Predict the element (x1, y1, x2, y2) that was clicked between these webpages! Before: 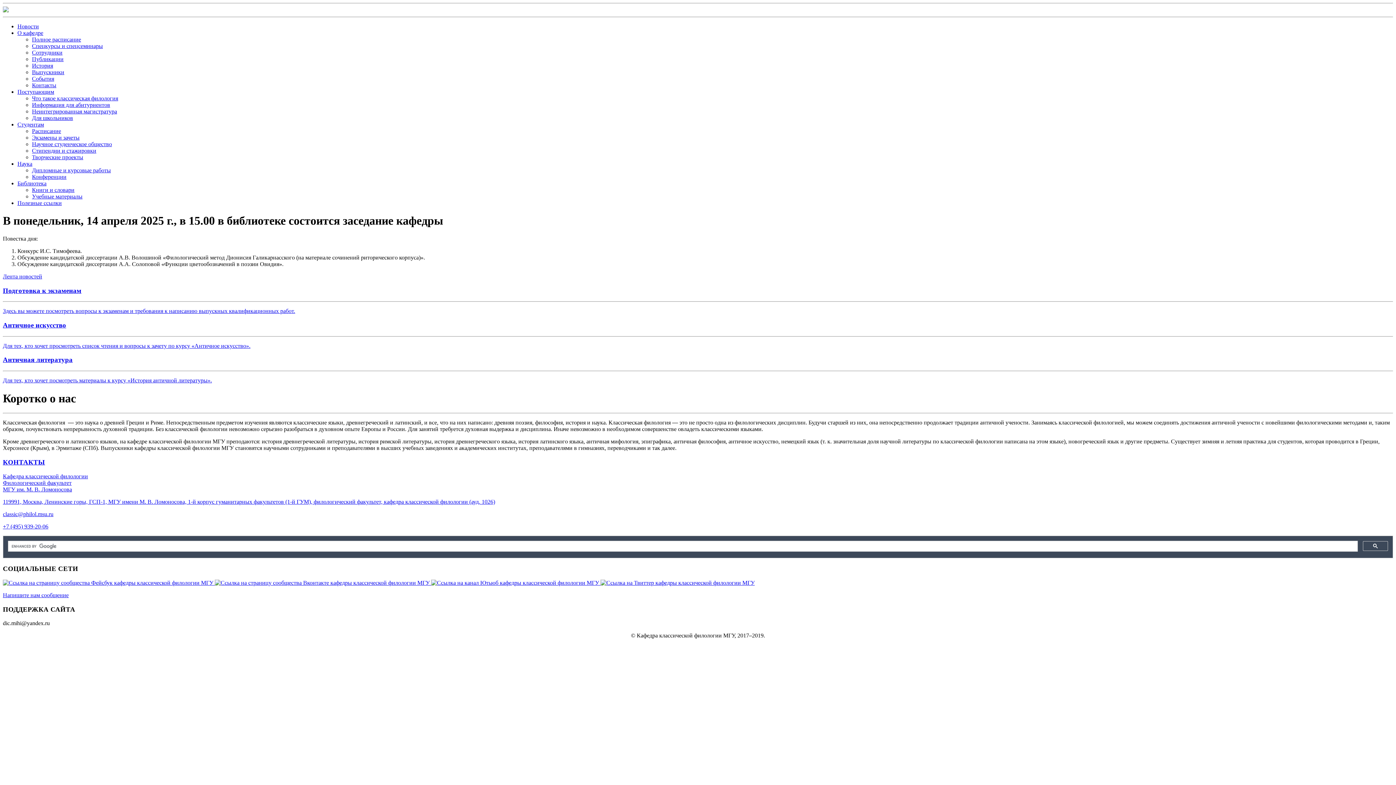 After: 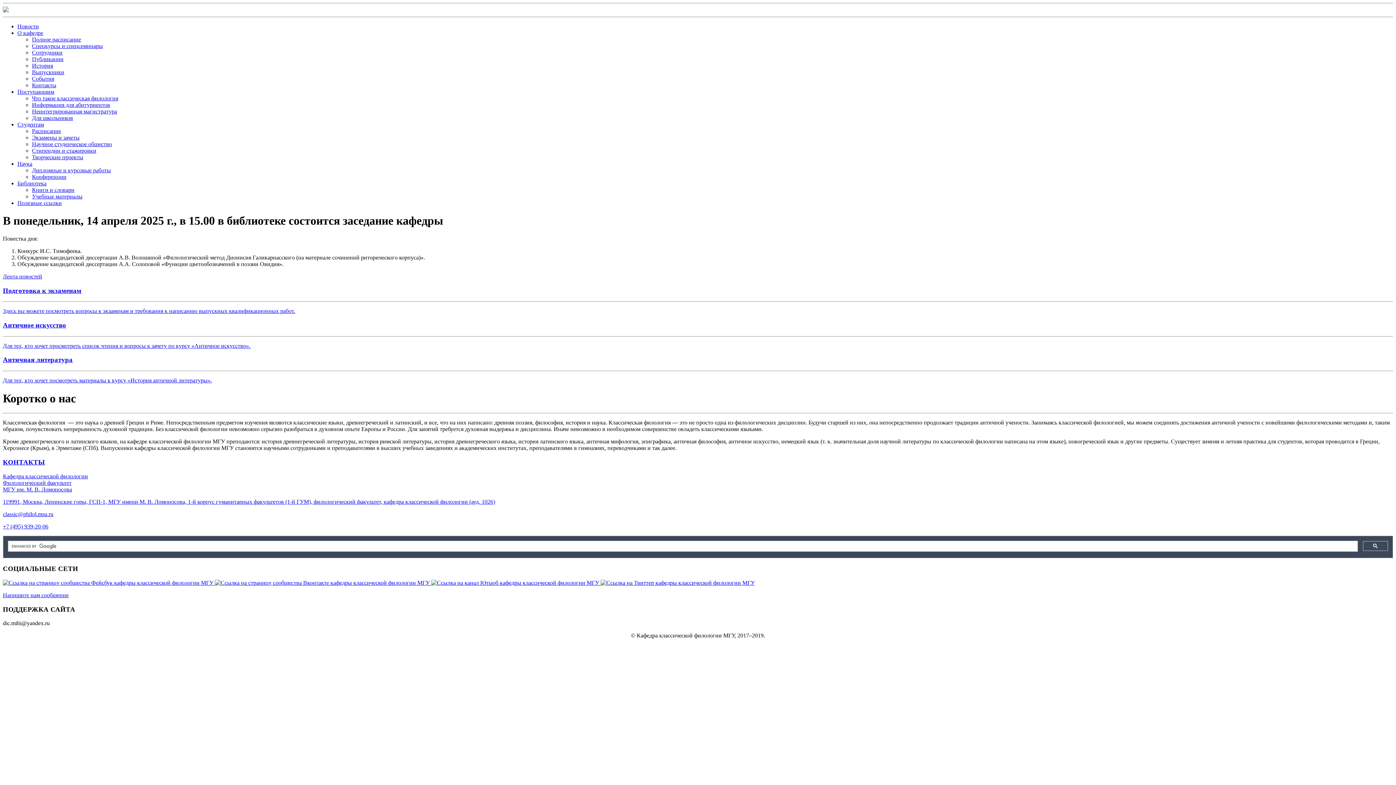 Action: bbox: (2, 321, 1393, 349) label: Античное искусство

Для тех, кто хочет просмотреть список чтения и вопросы к зачету по курсу «Античное искусство».